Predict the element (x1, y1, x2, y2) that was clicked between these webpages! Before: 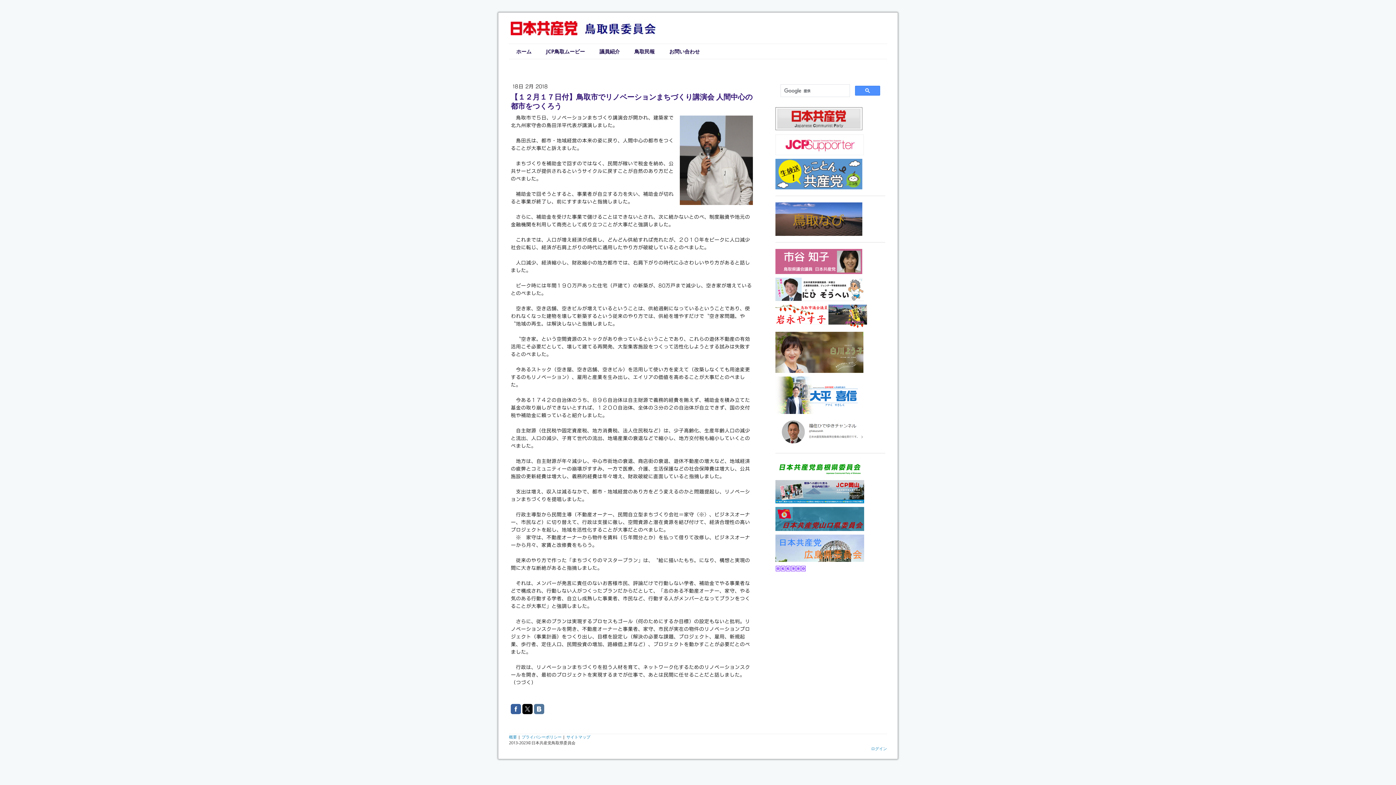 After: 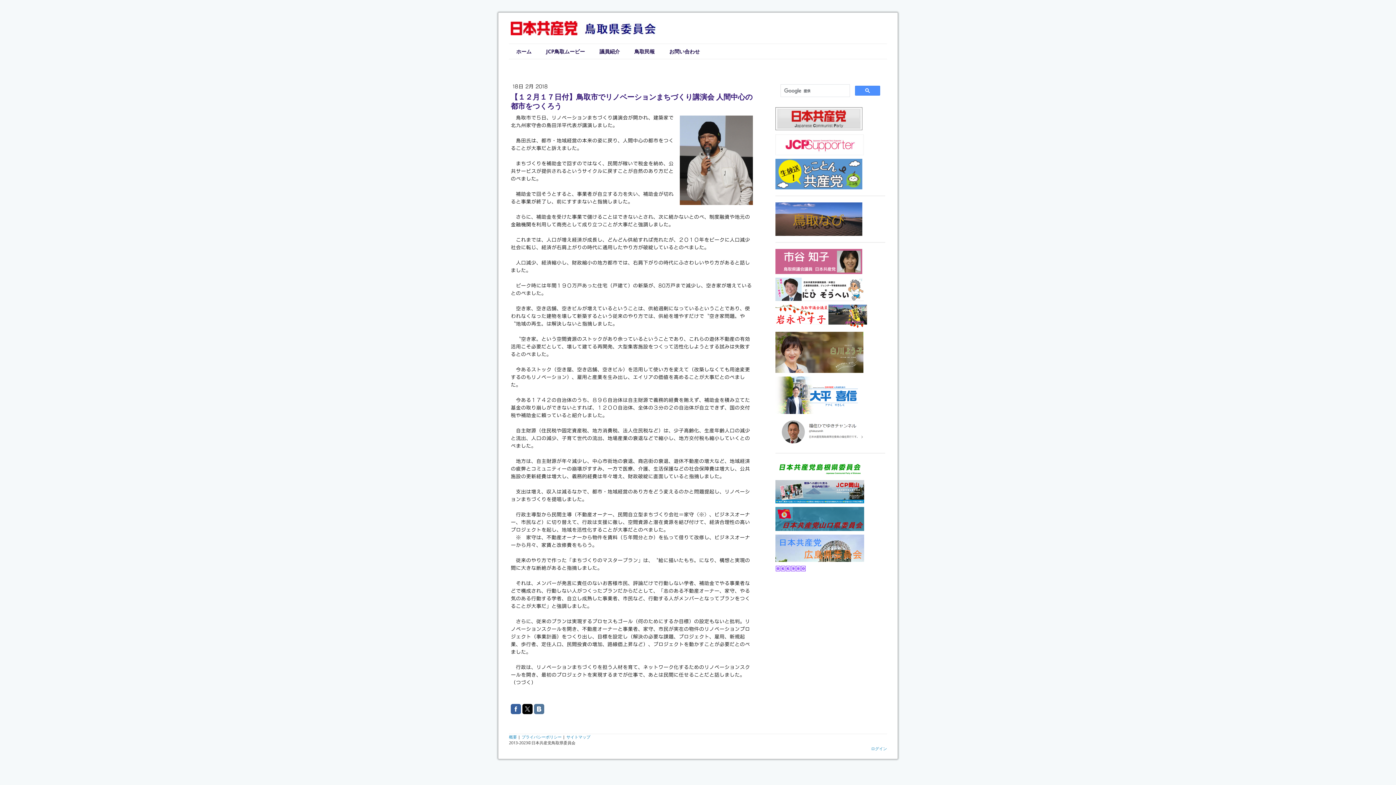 Action: bbox: (775, 460, 862, 467)